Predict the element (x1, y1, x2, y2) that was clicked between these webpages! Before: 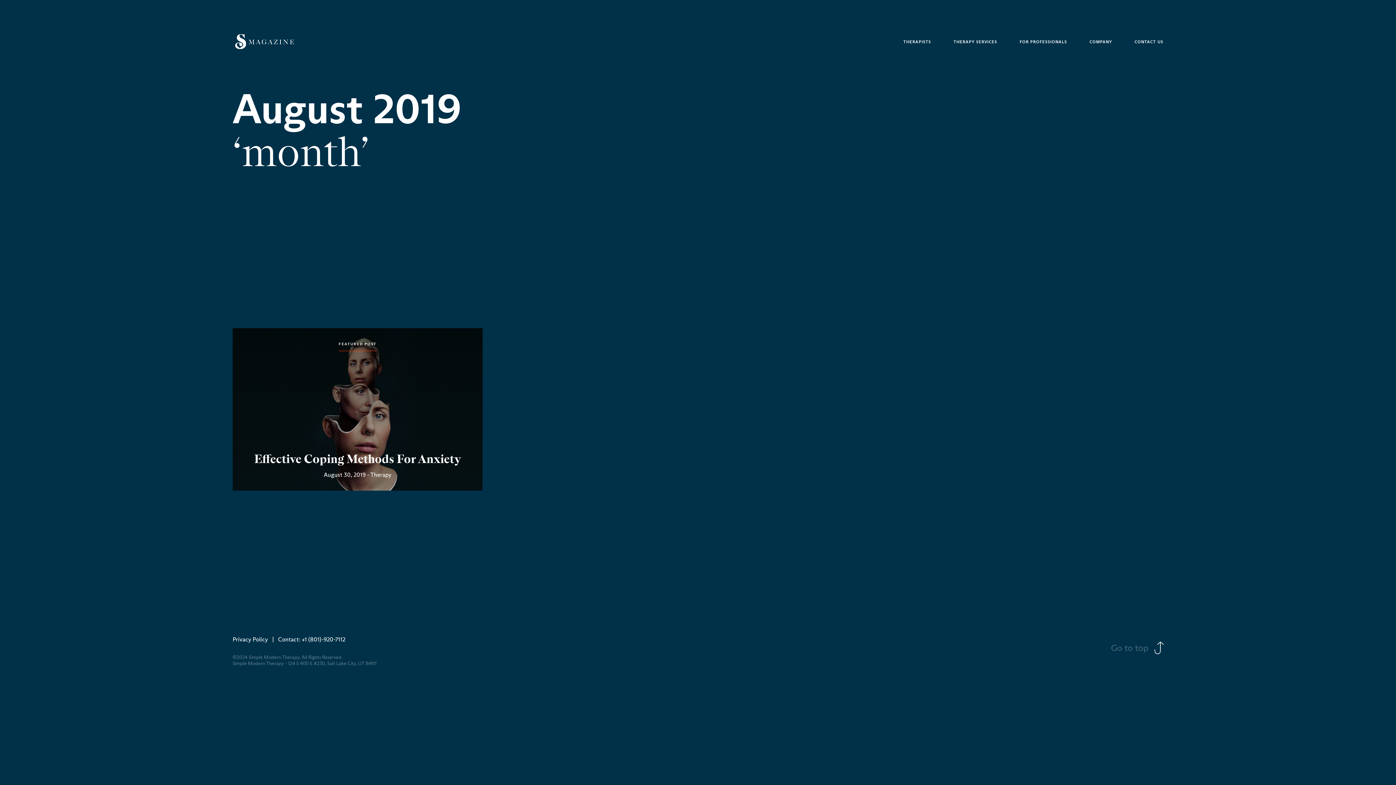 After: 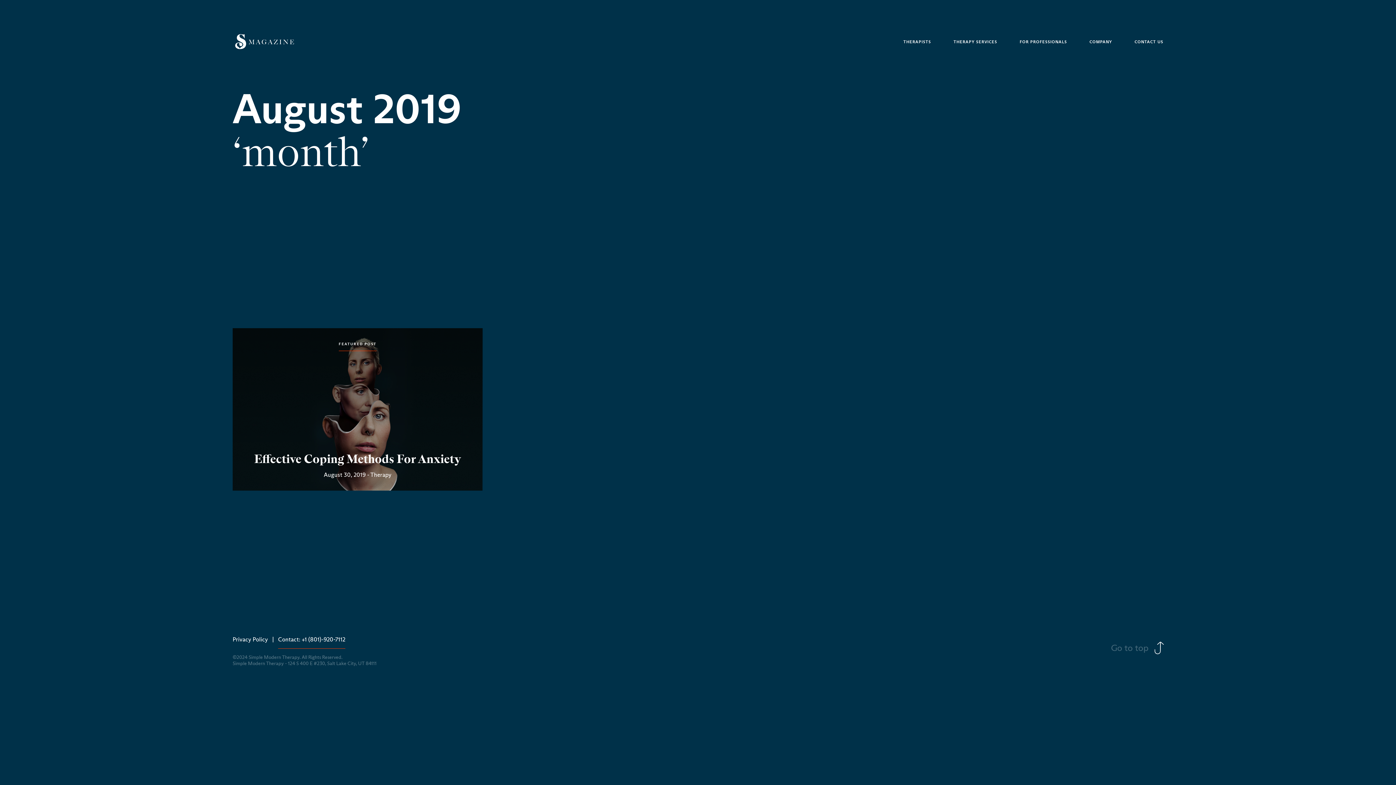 Action: bbox: (278, 630, 345, 649) label: Contact: +1 (801)-920-7112